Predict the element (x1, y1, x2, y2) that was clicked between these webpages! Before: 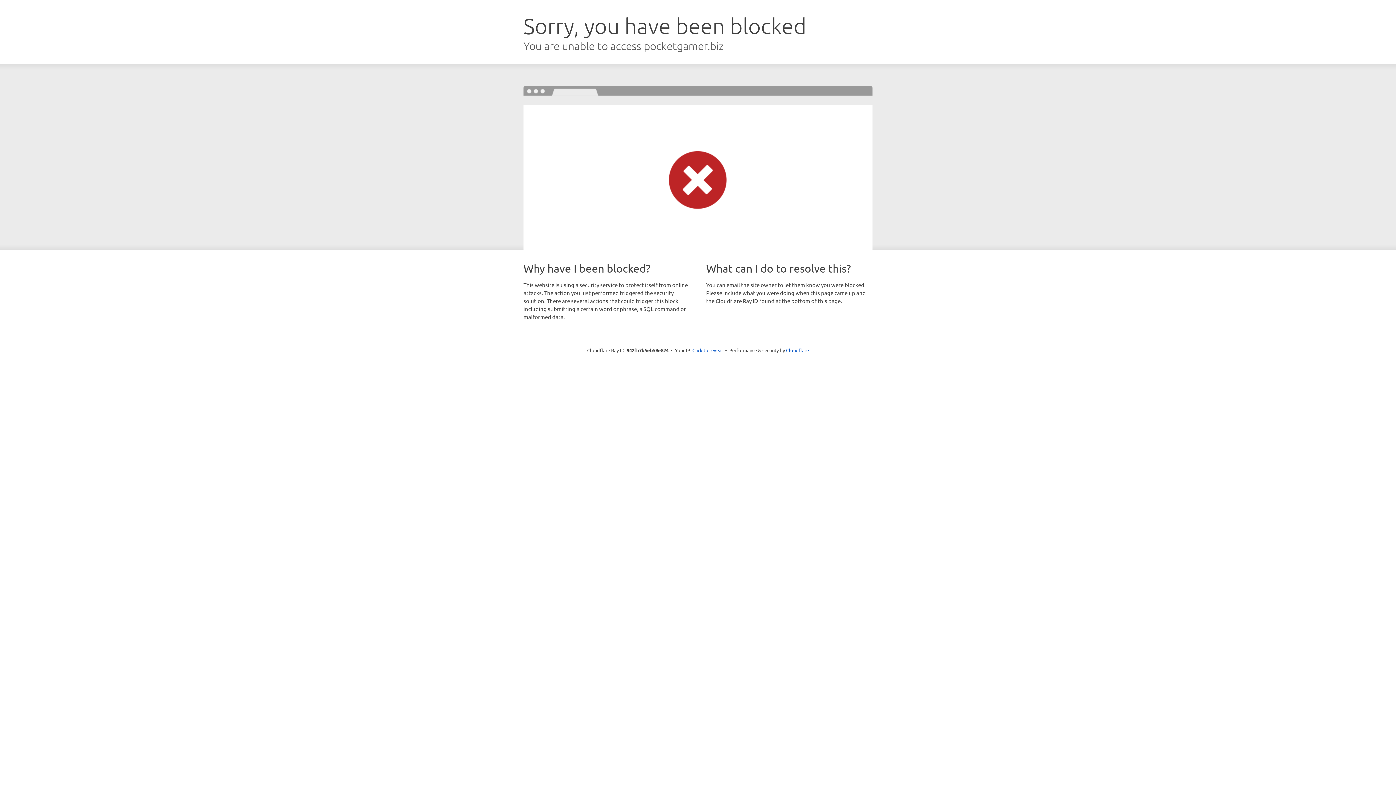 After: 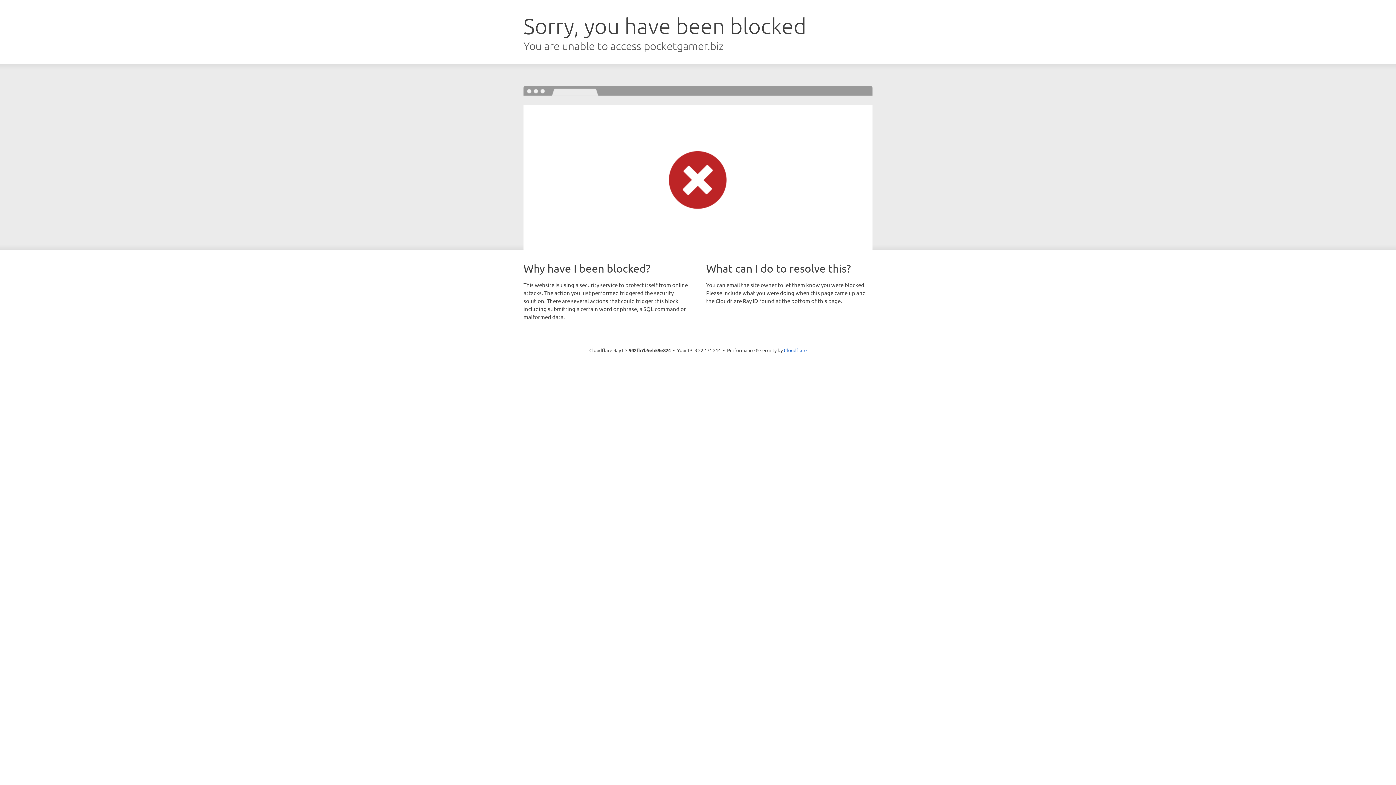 Action: bbox: (692, 346, 723, 353) label: Click to reveal